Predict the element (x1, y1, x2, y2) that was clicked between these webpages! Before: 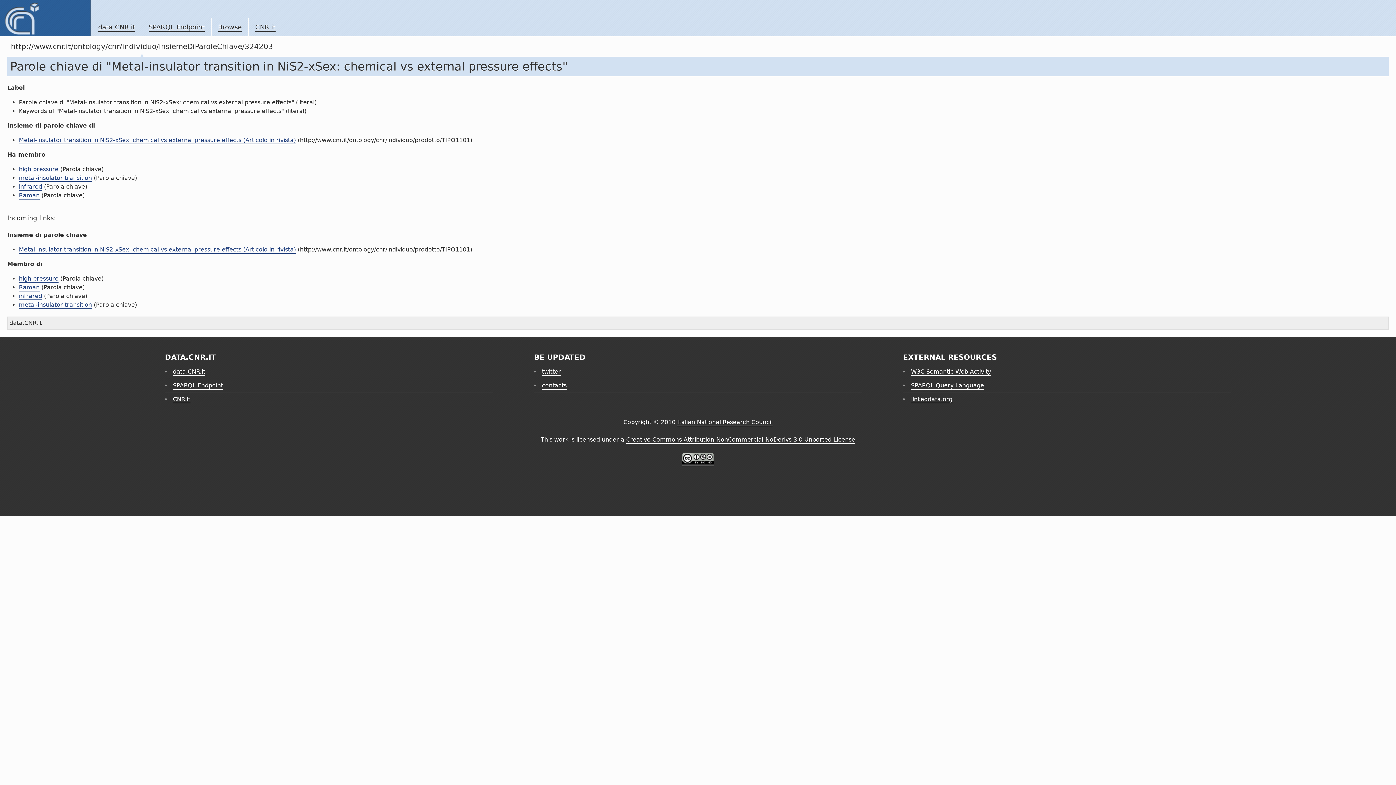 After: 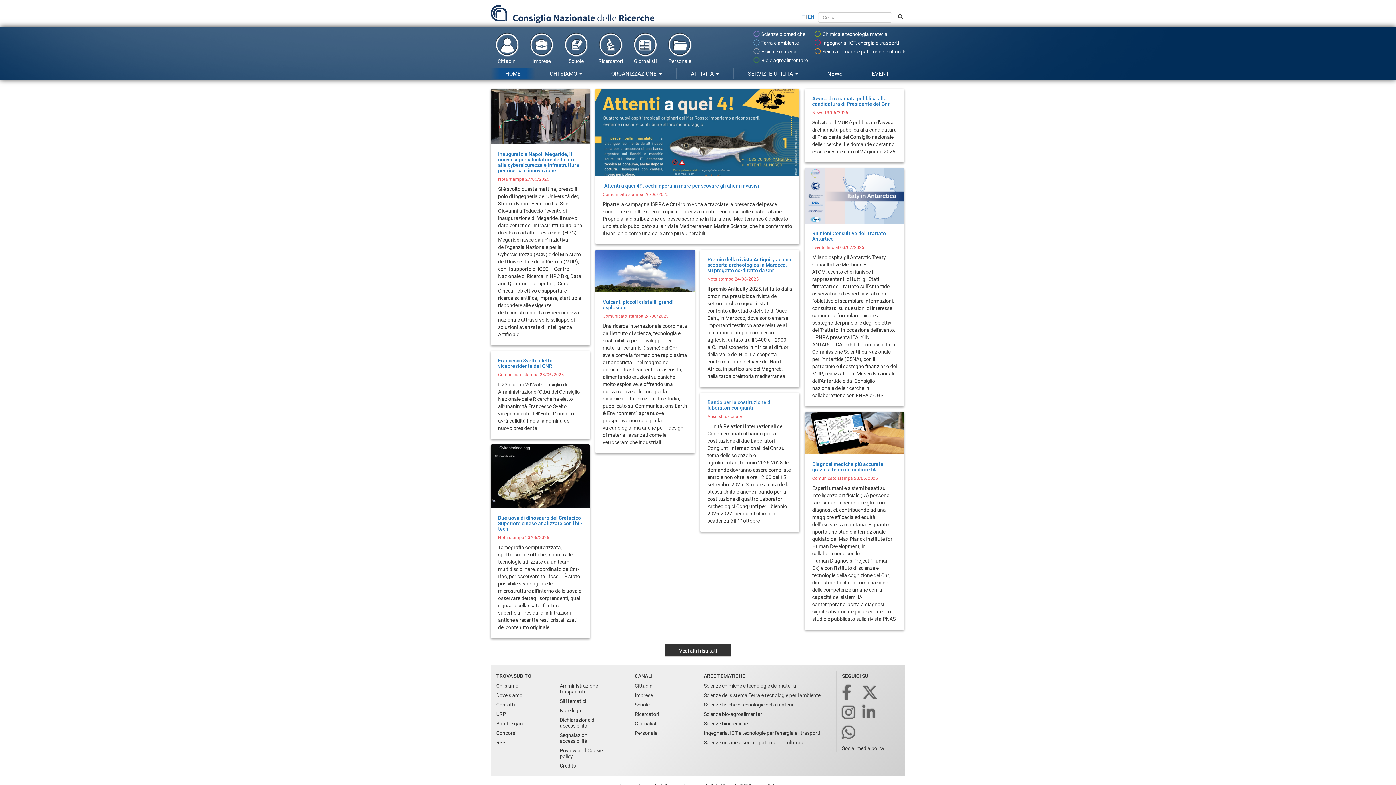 Action: bbox: (172, 395, 190, 403) label: CNR.it